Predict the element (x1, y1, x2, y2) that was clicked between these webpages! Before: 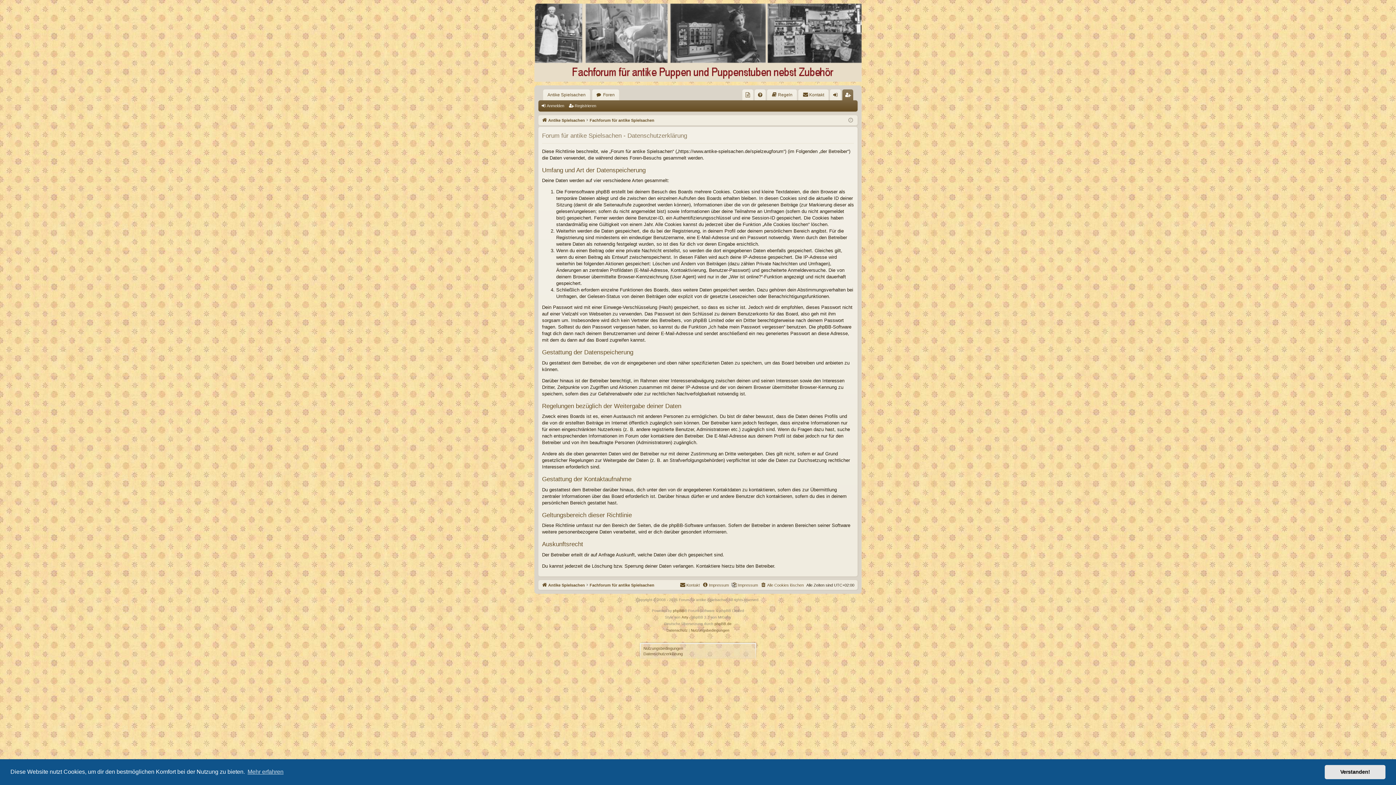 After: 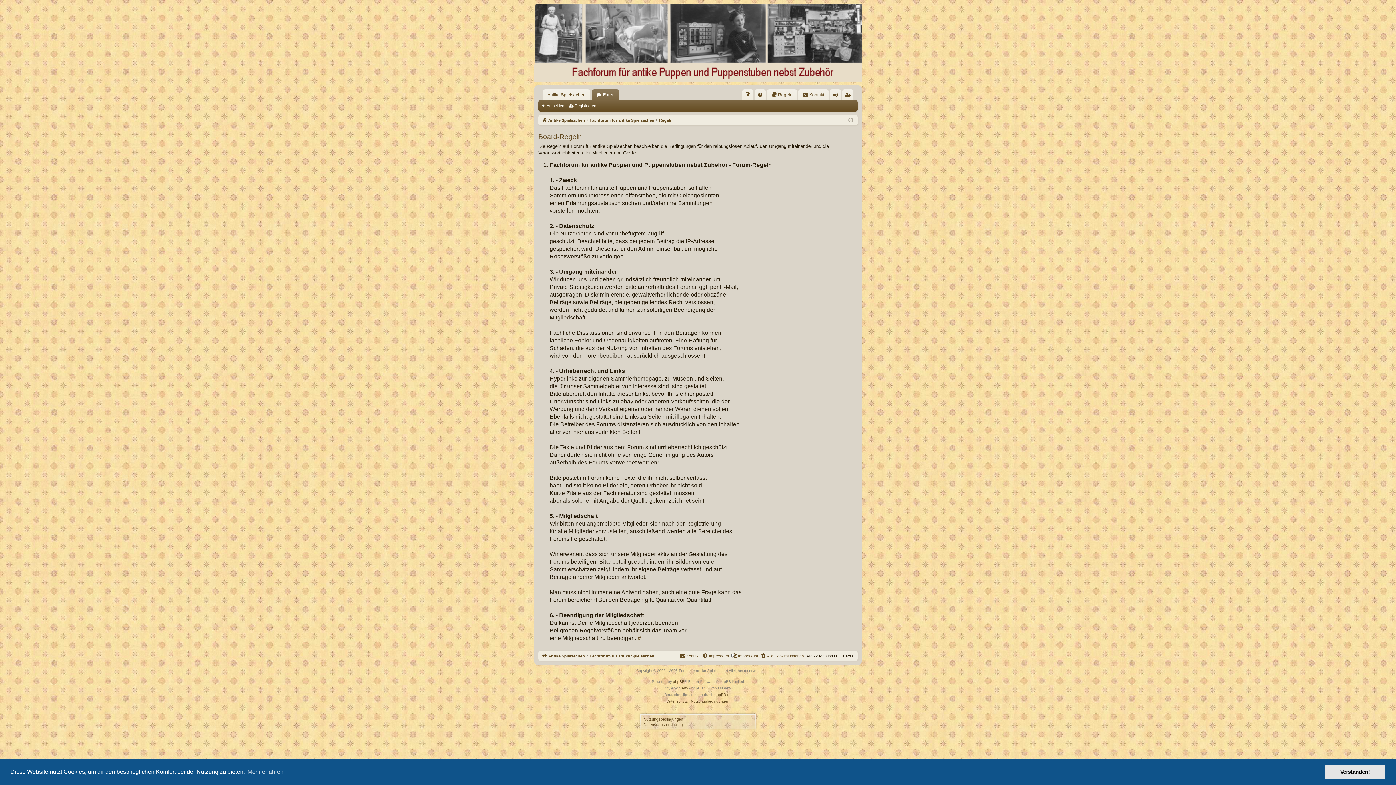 Action: bbox: (767, 89, 797, 100) label: Regeln